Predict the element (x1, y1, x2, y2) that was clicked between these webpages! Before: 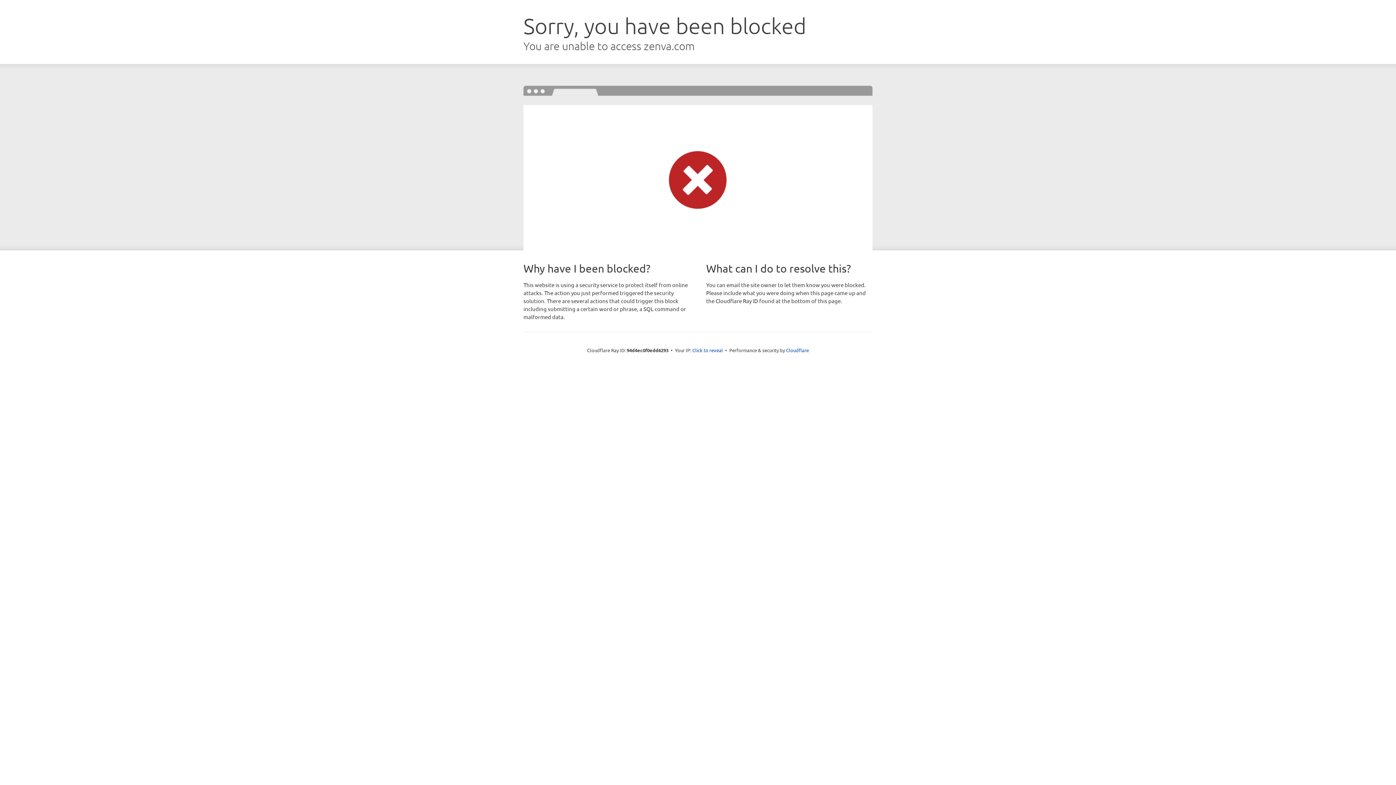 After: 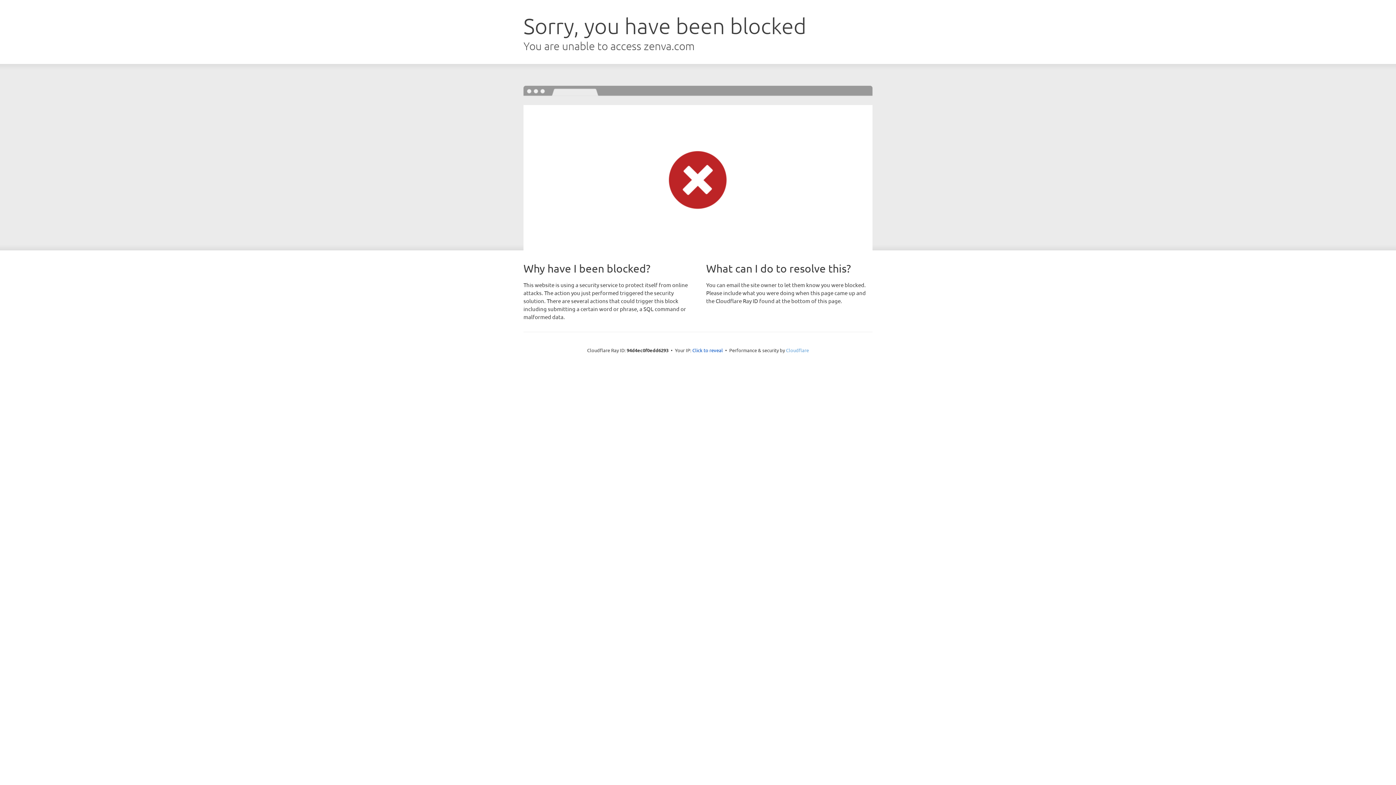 Action: bbox: (786, 347, 809, 353) label: Cloudflare